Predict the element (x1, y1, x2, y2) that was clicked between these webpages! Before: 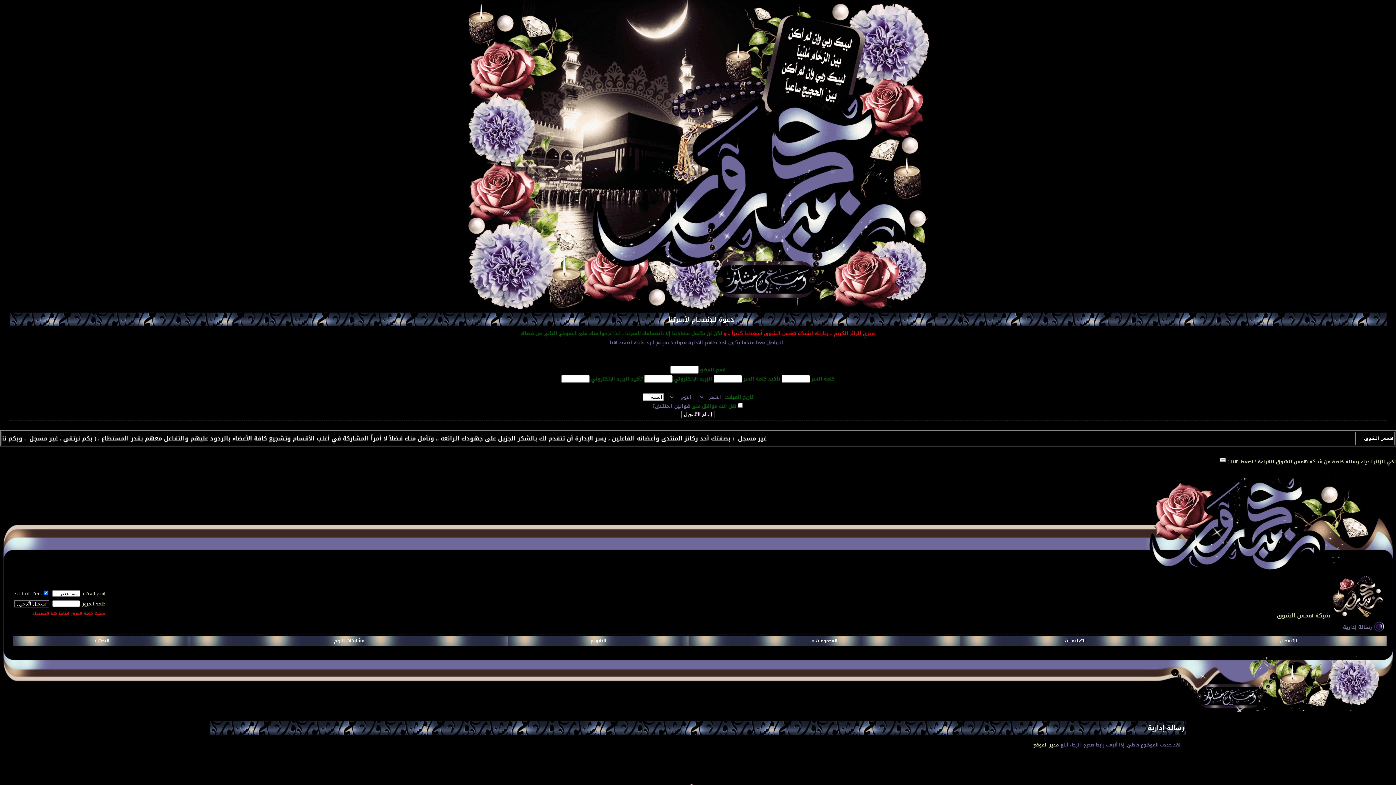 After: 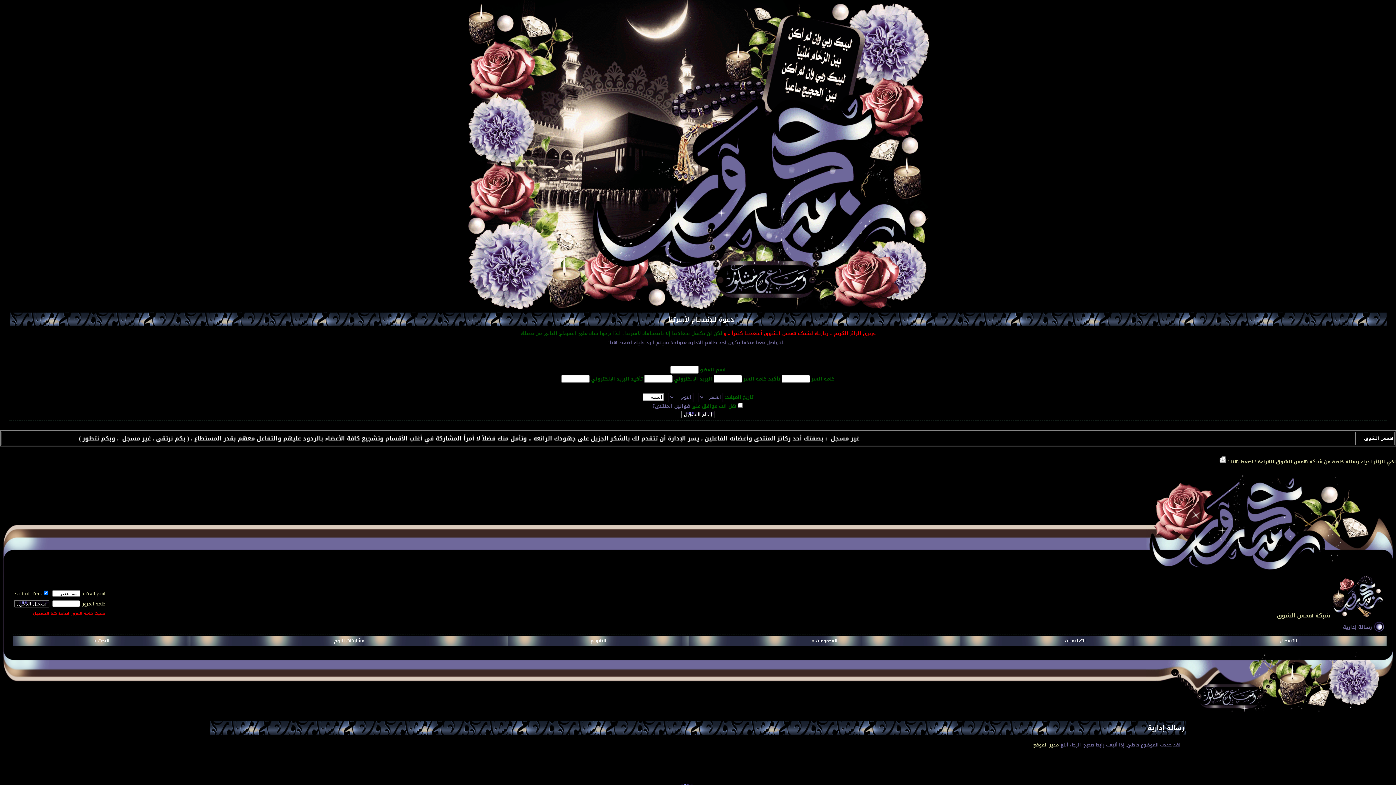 Action: bbox: (1373, 623, 1384, 632)